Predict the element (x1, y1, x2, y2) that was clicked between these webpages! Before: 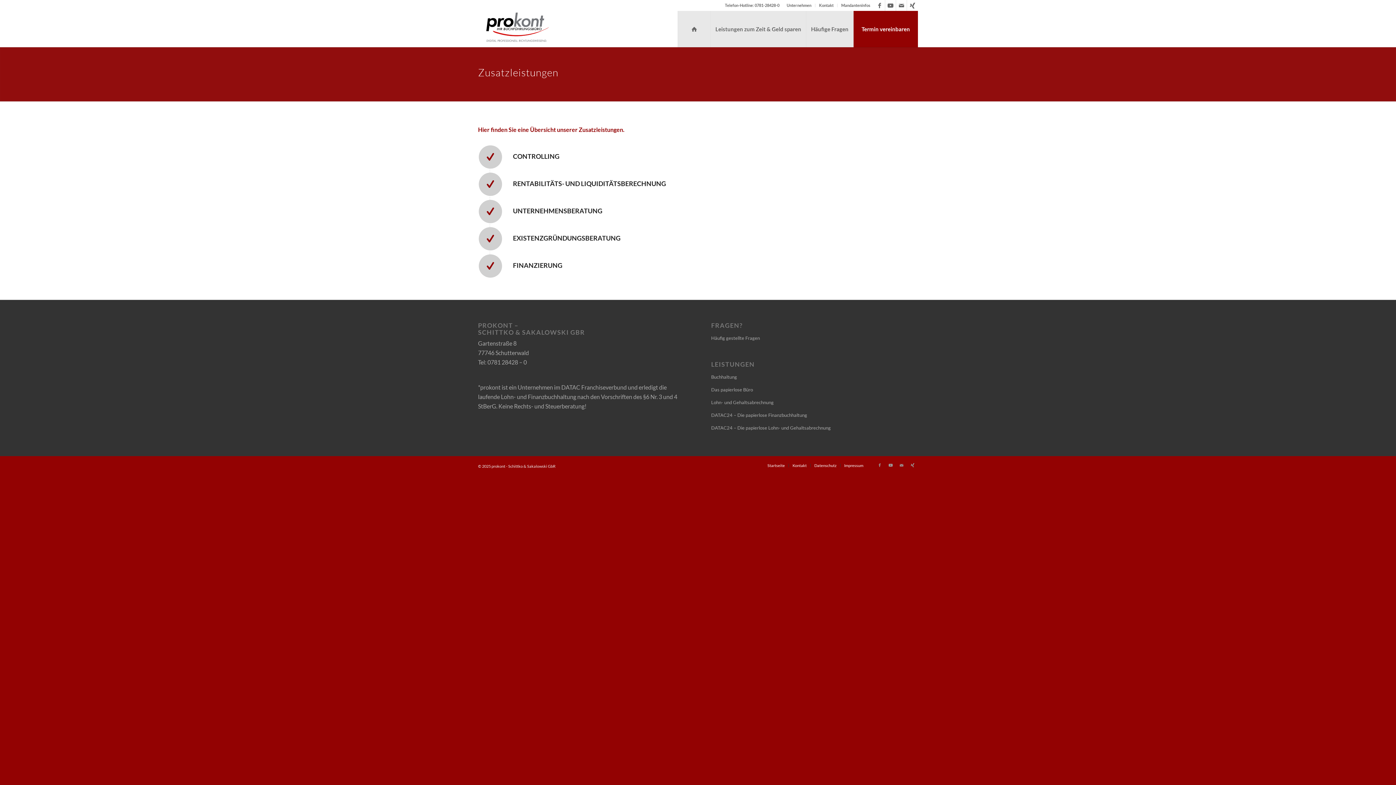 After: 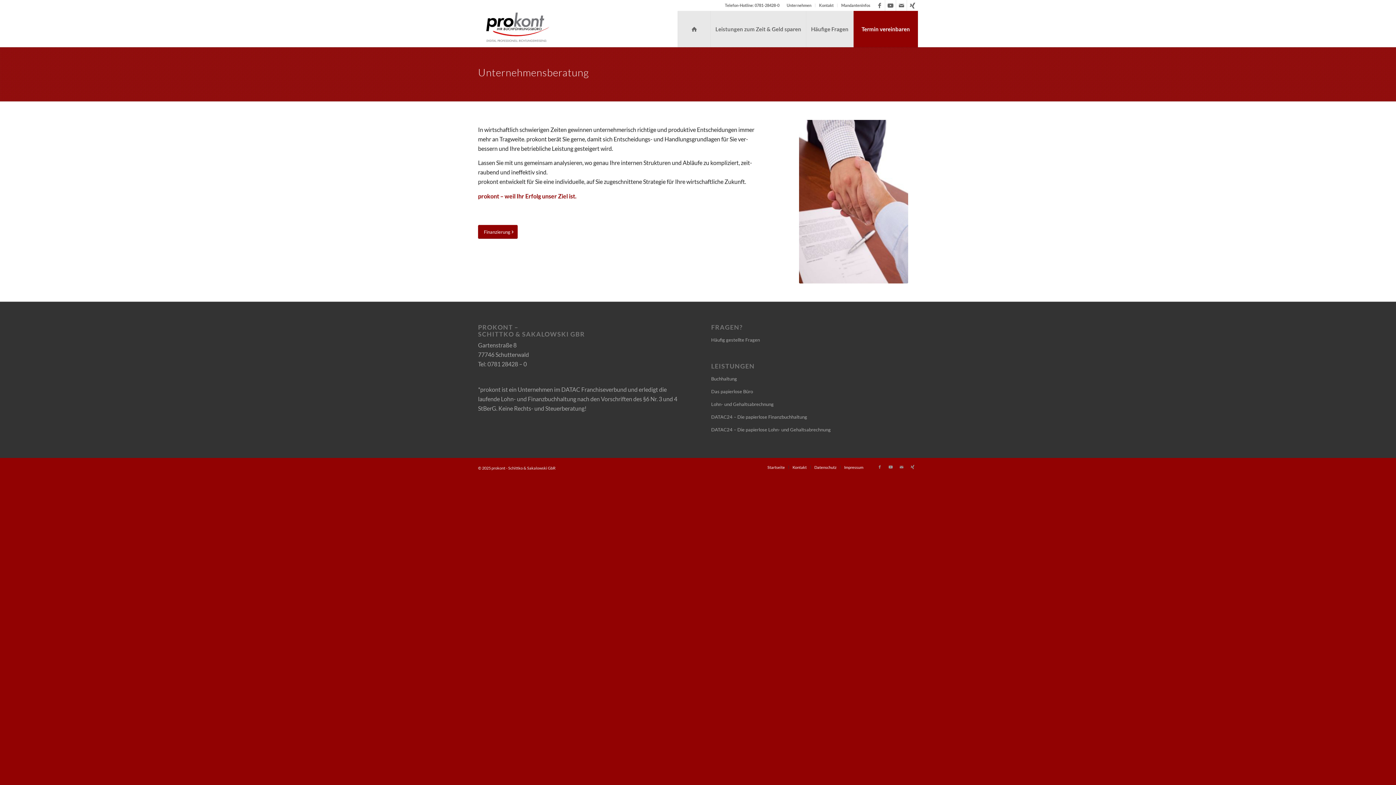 Action: bbox: (478, 226, 502, 250)